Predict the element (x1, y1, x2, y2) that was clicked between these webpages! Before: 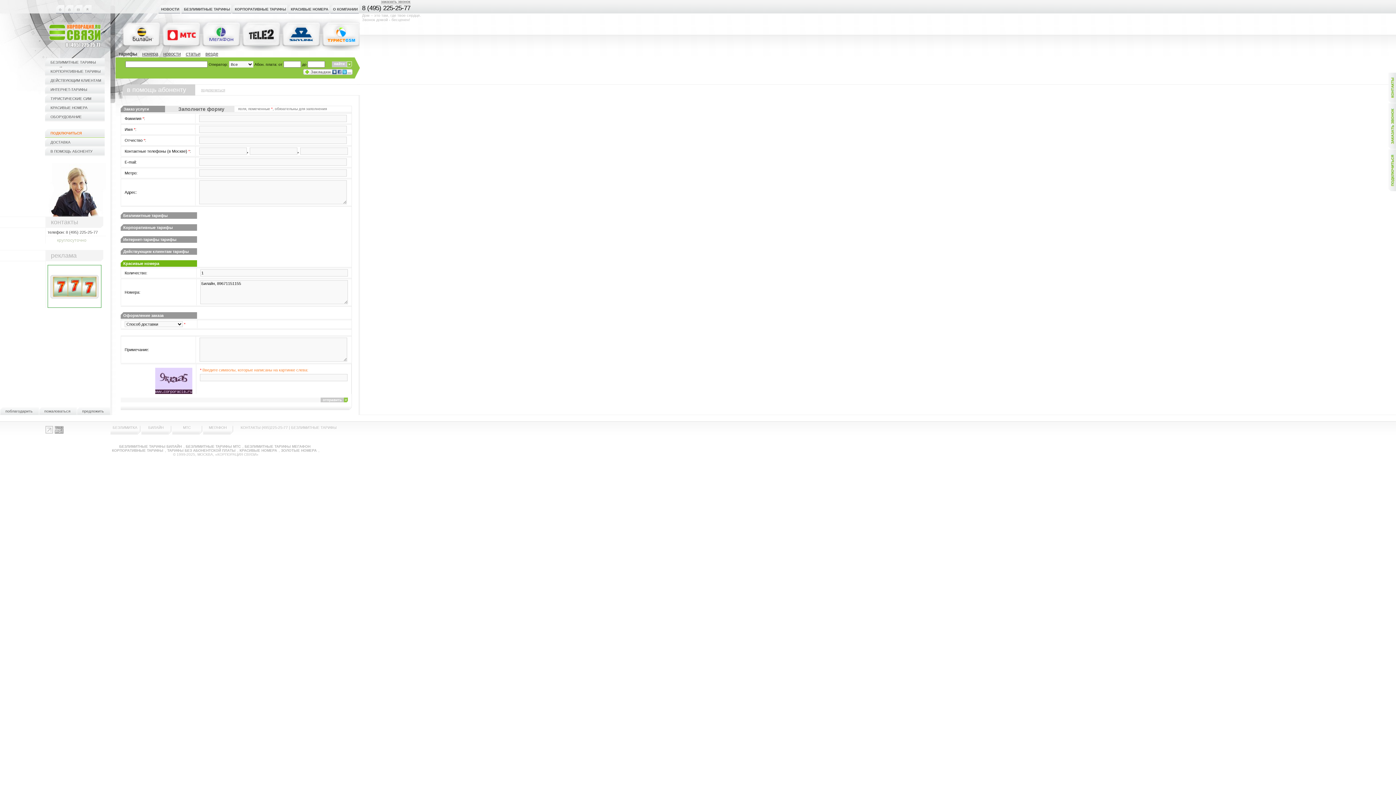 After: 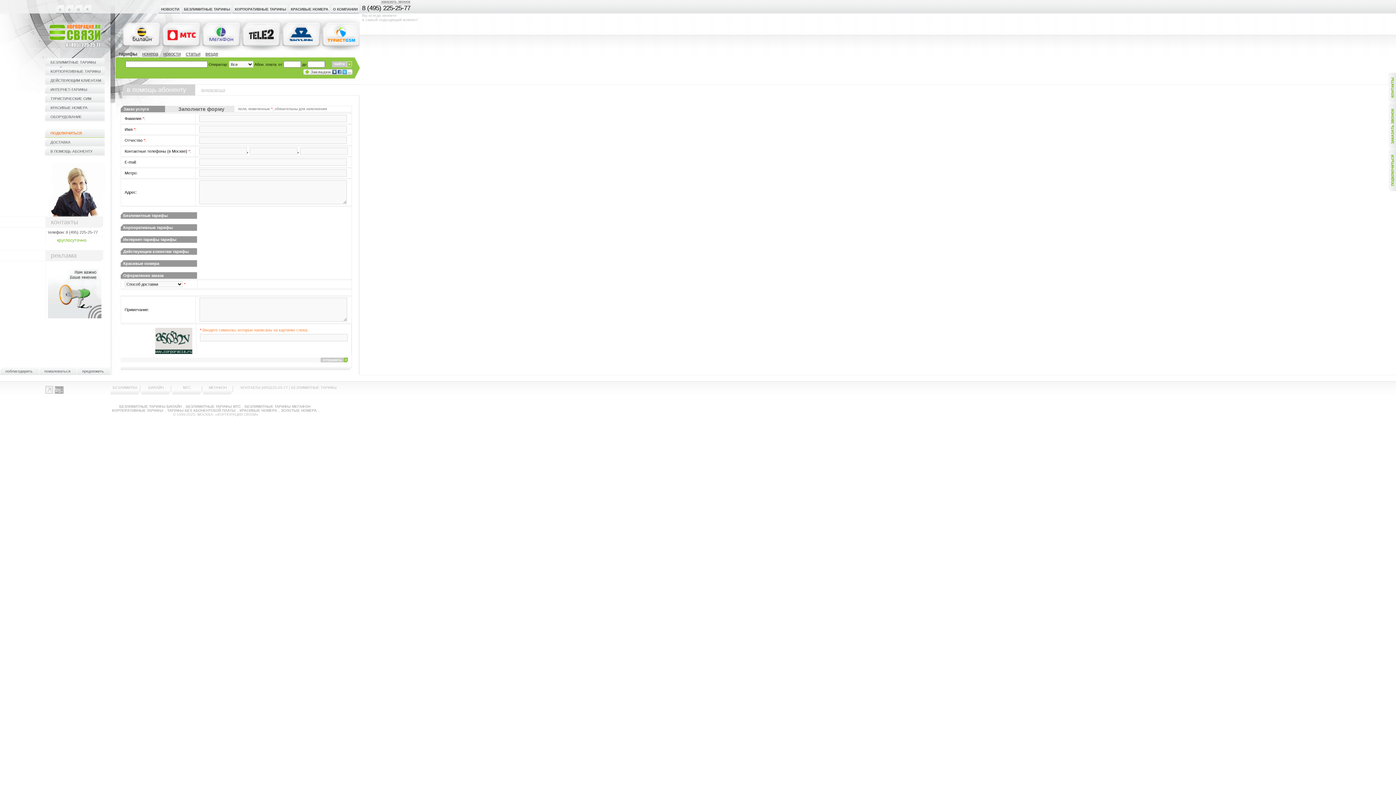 Action: bbox: (50, 131, 81, 135) label: ПОДКЛЮЧИТЬСЯ